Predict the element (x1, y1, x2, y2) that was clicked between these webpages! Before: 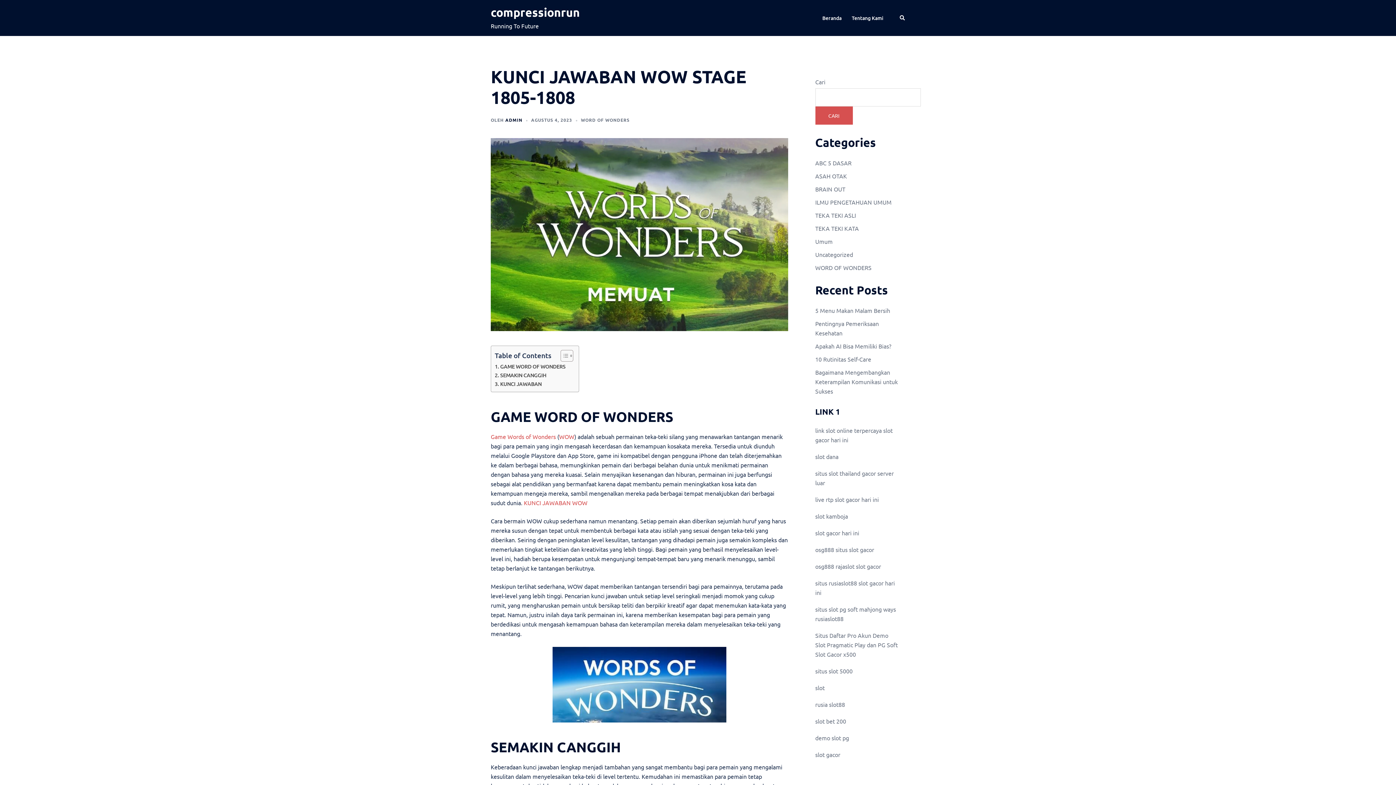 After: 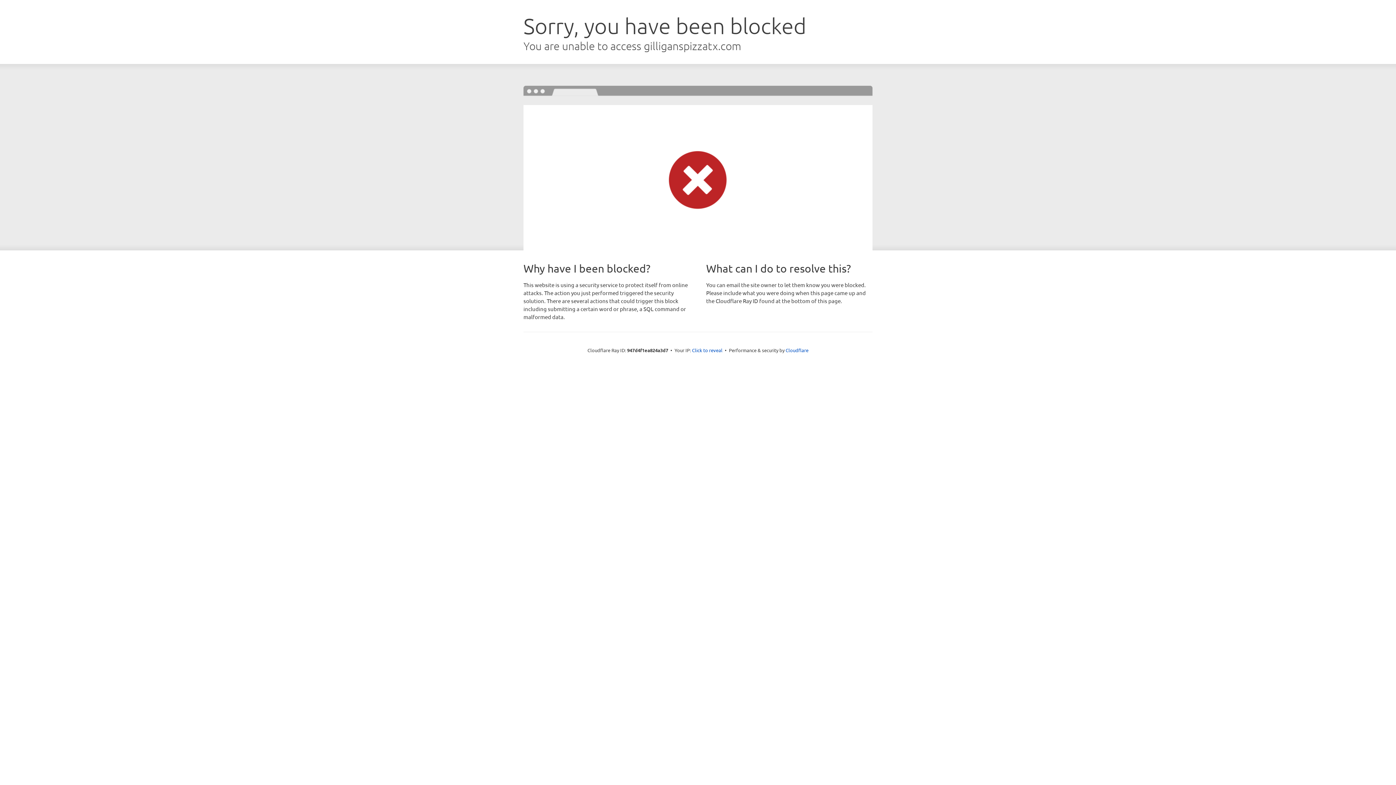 Action: bbox: (815, 751, 840, 758) label: slot gacor